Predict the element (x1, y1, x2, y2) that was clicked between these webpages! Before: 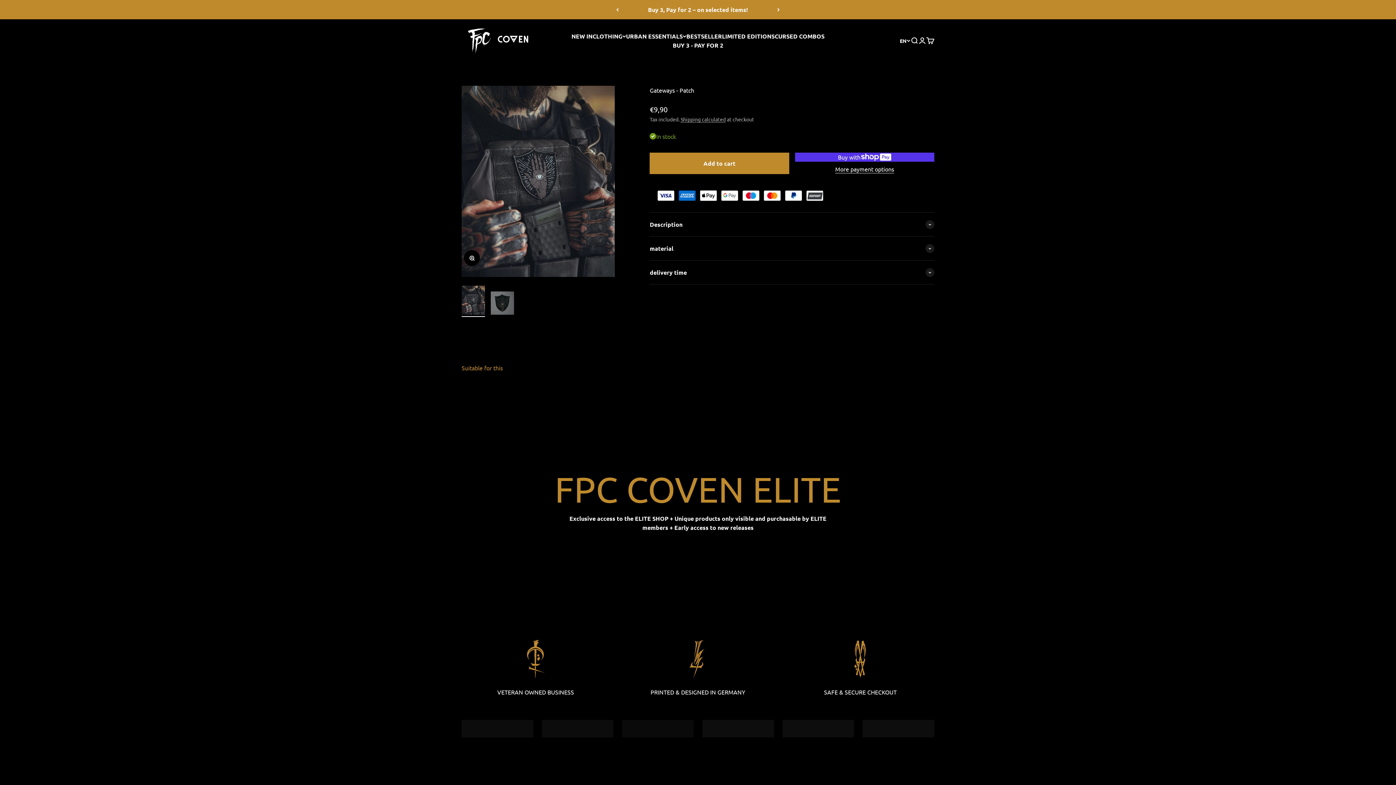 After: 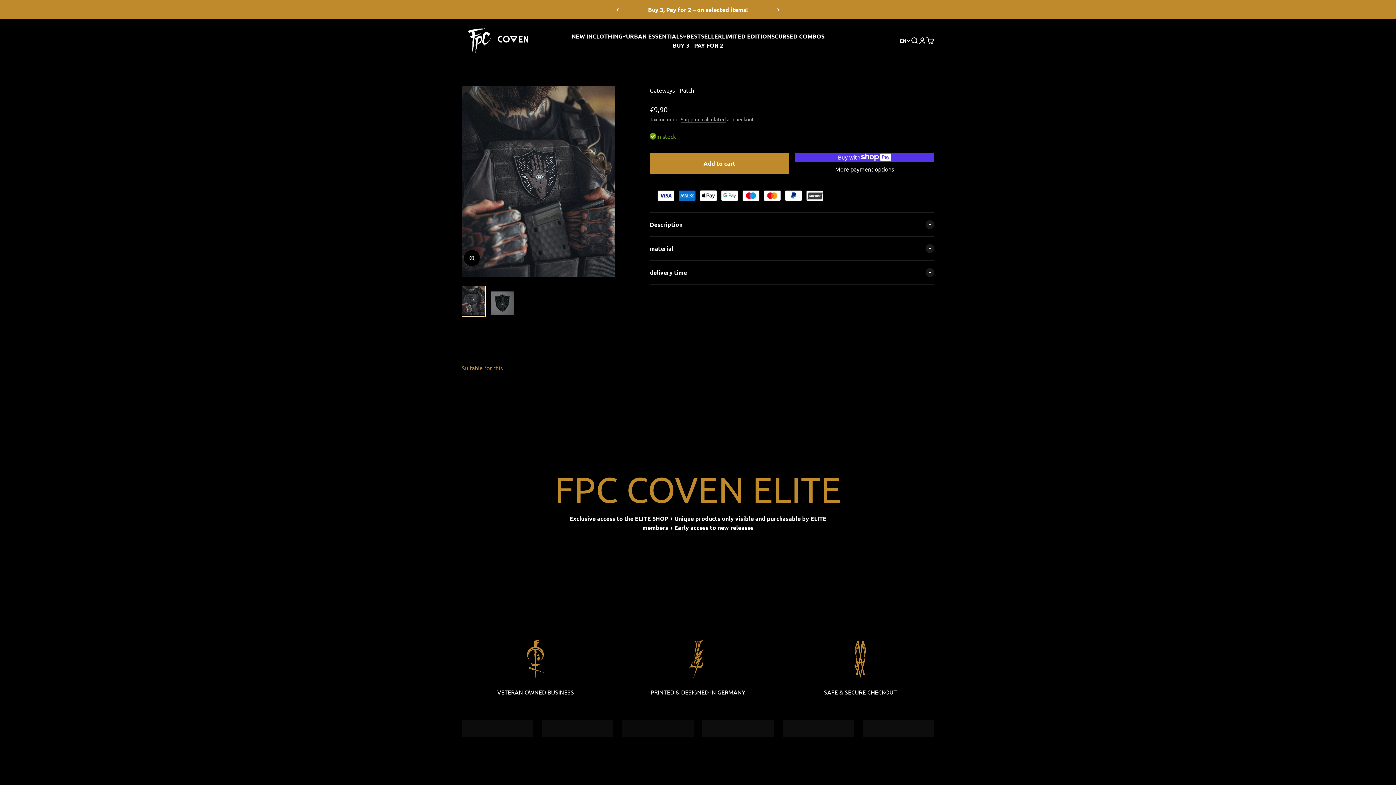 Action: label: Go to item 1 bbox: (461, 285, 485, 317)